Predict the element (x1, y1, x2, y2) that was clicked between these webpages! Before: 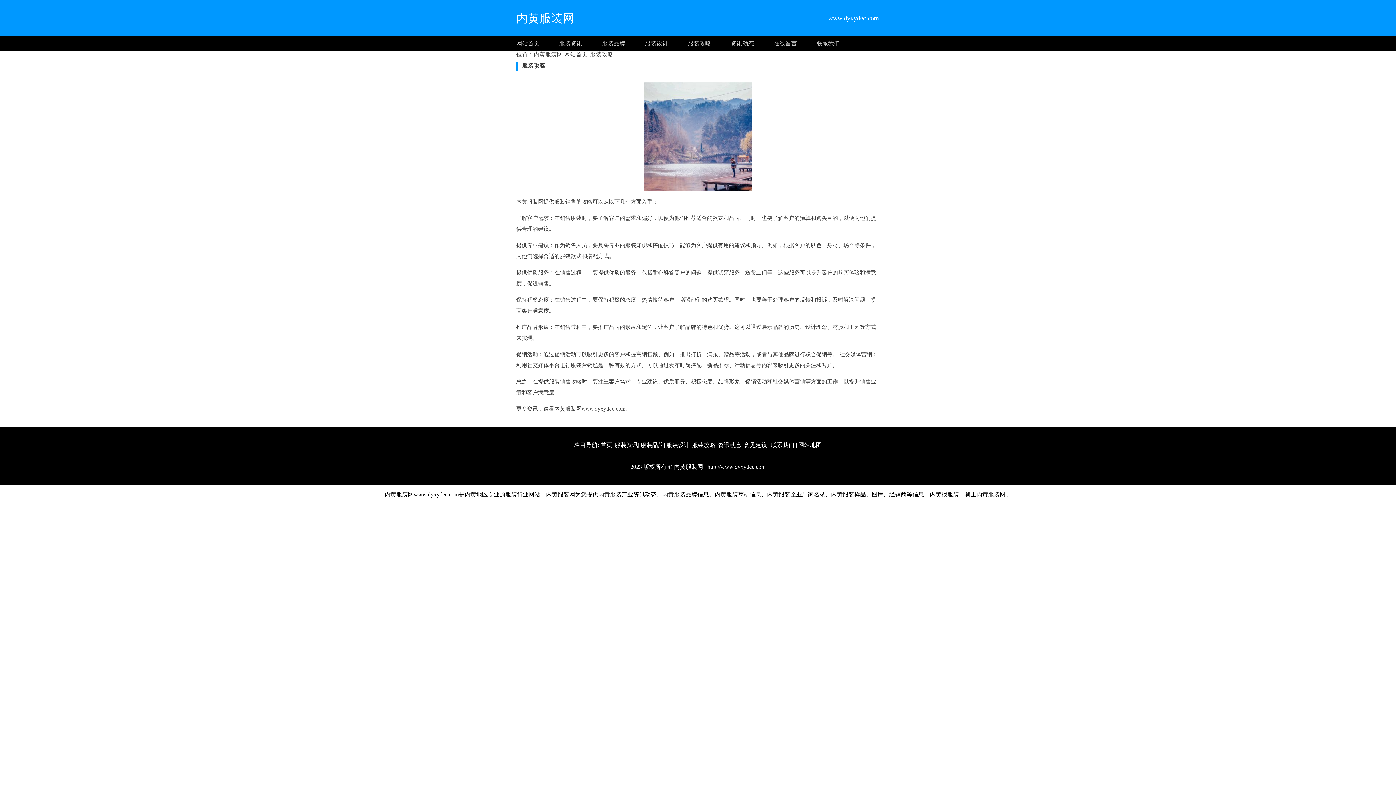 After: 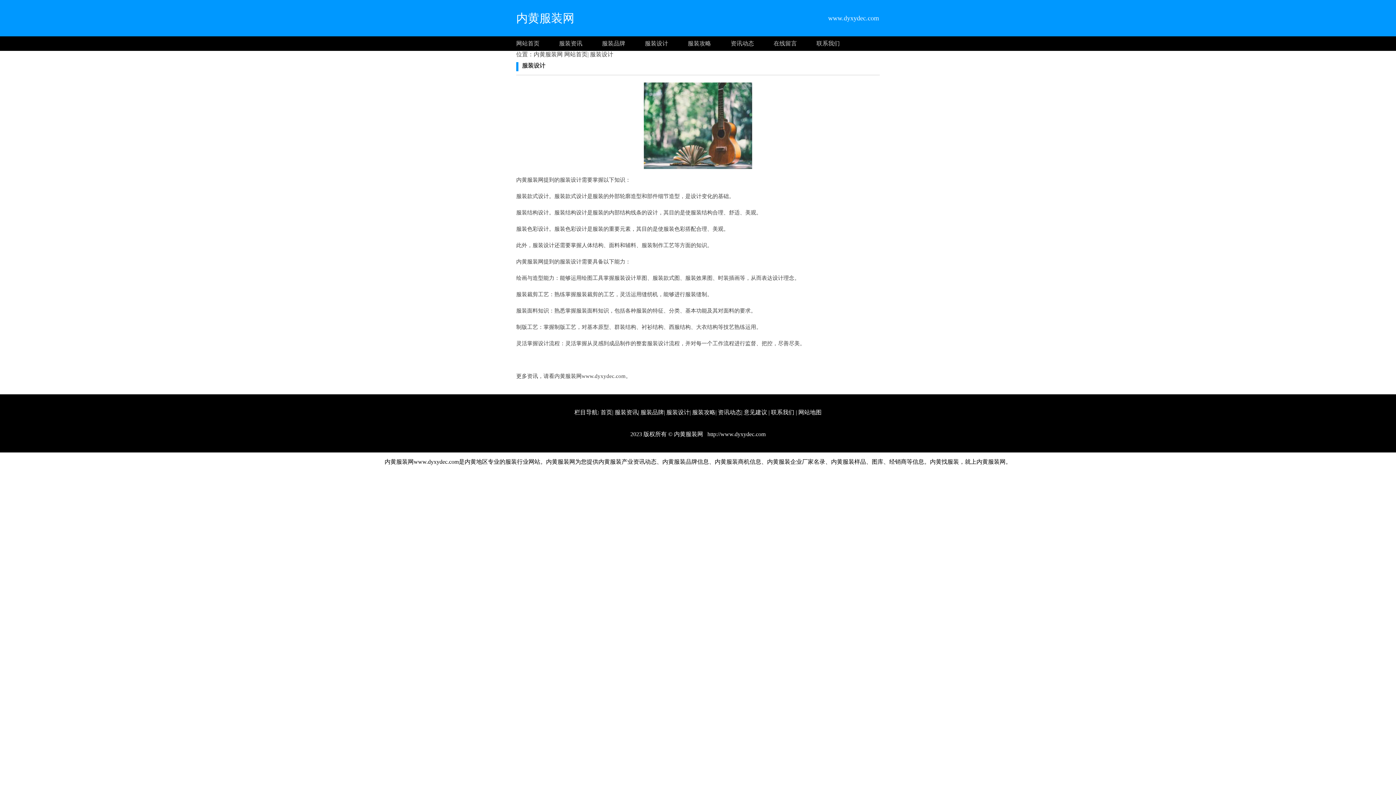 Action: label: 服装设计 bbox: (645, 36, 688, 50)